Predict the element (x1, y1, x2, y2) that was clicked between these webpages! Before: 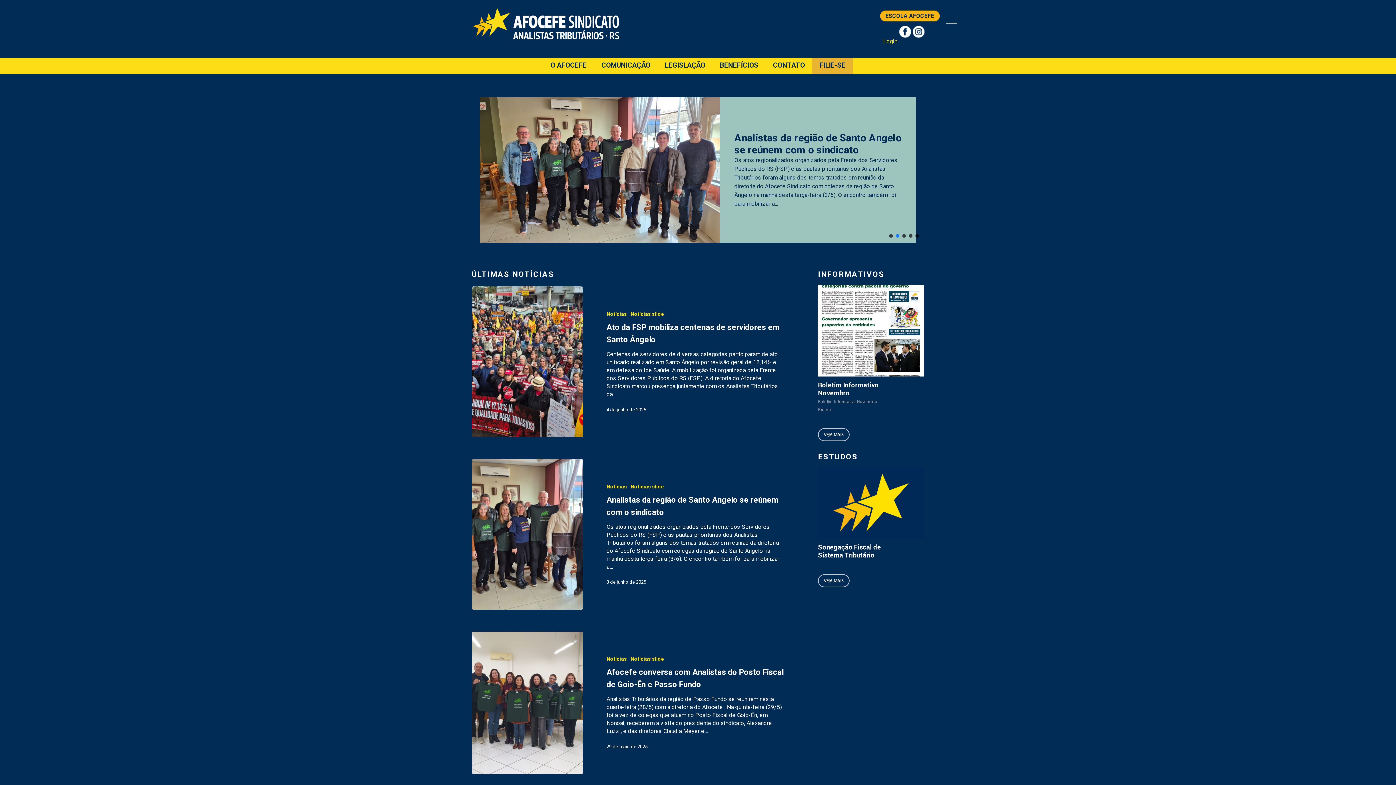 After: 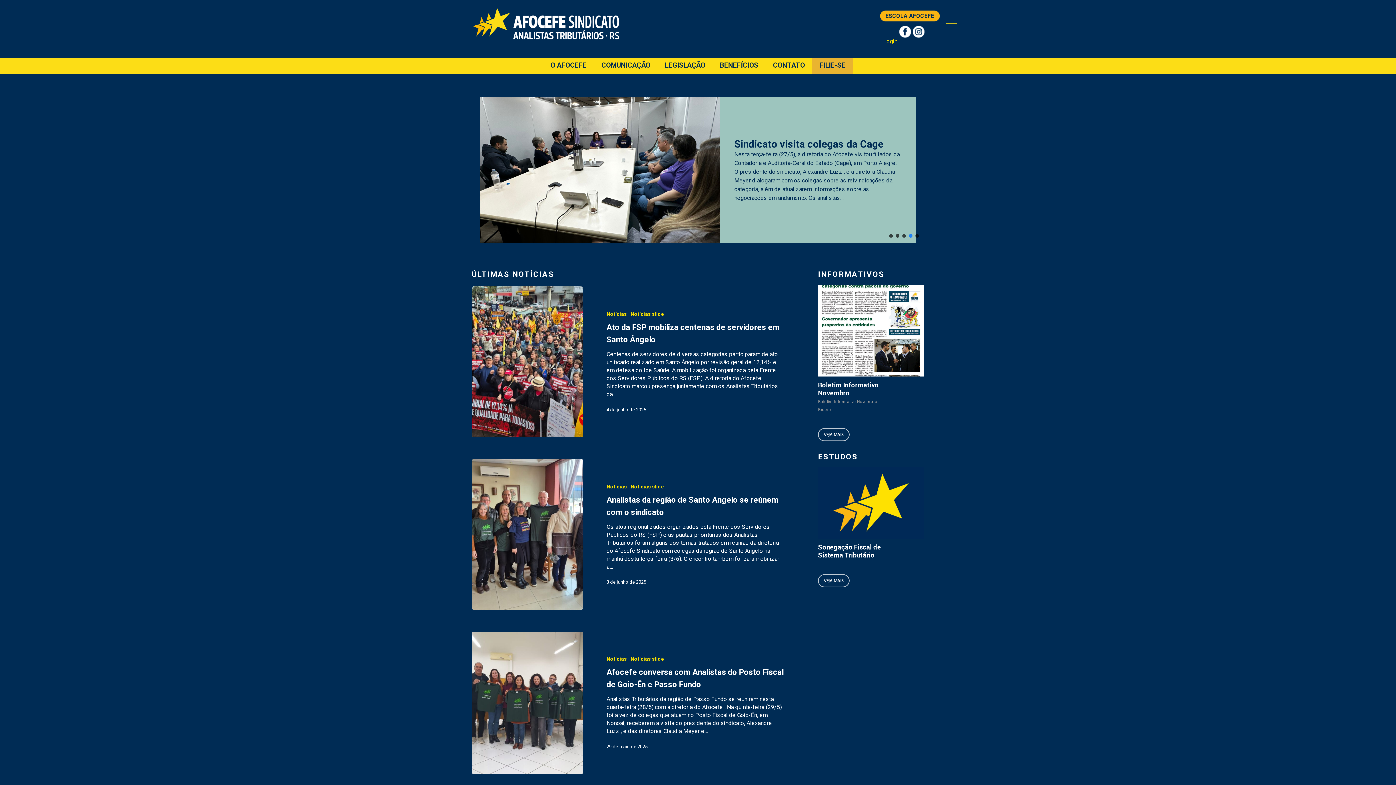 Action: bbox: (899, 37, 911, 44)